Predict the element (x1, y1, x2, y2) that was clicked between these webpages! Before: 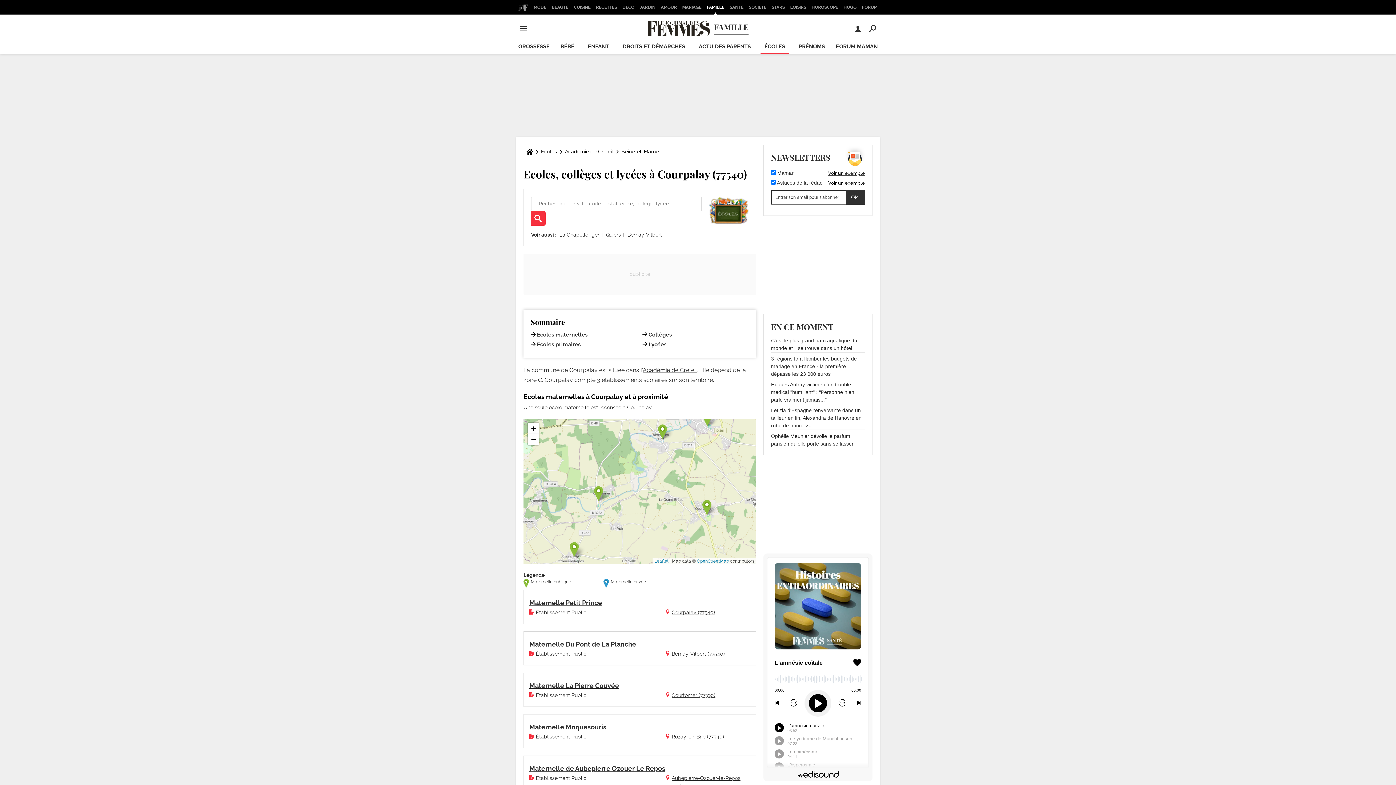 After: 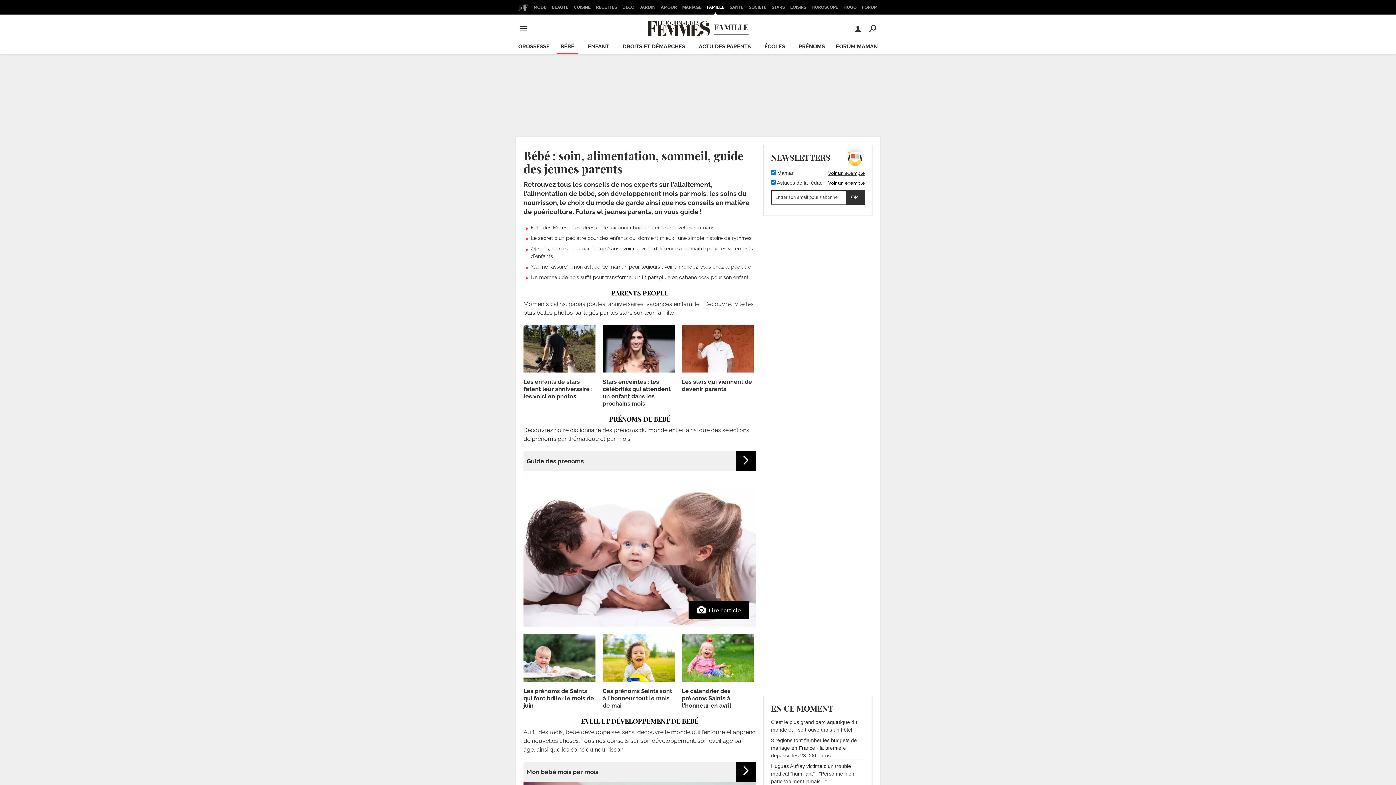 Action: bbox: (556, 40, 578, 53) label: BÉBÉ